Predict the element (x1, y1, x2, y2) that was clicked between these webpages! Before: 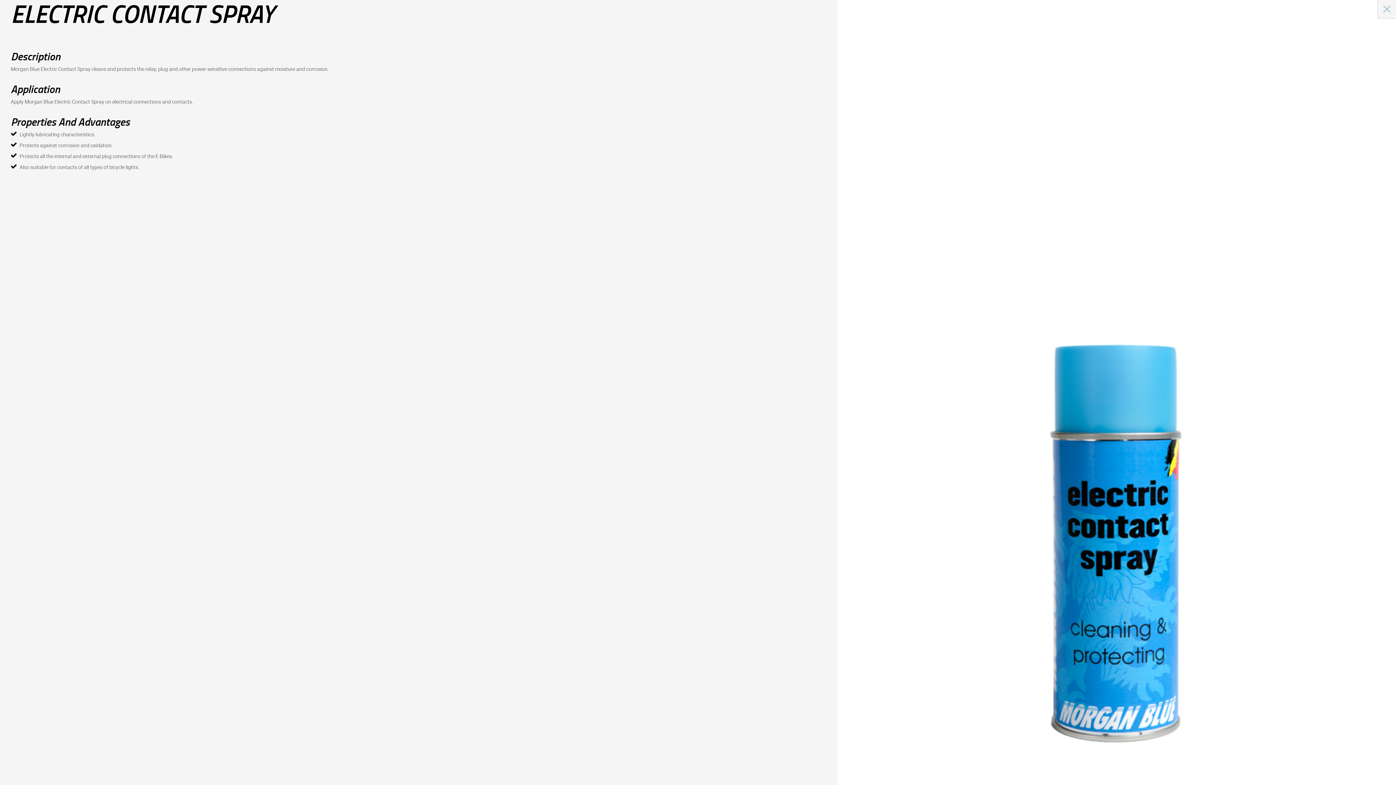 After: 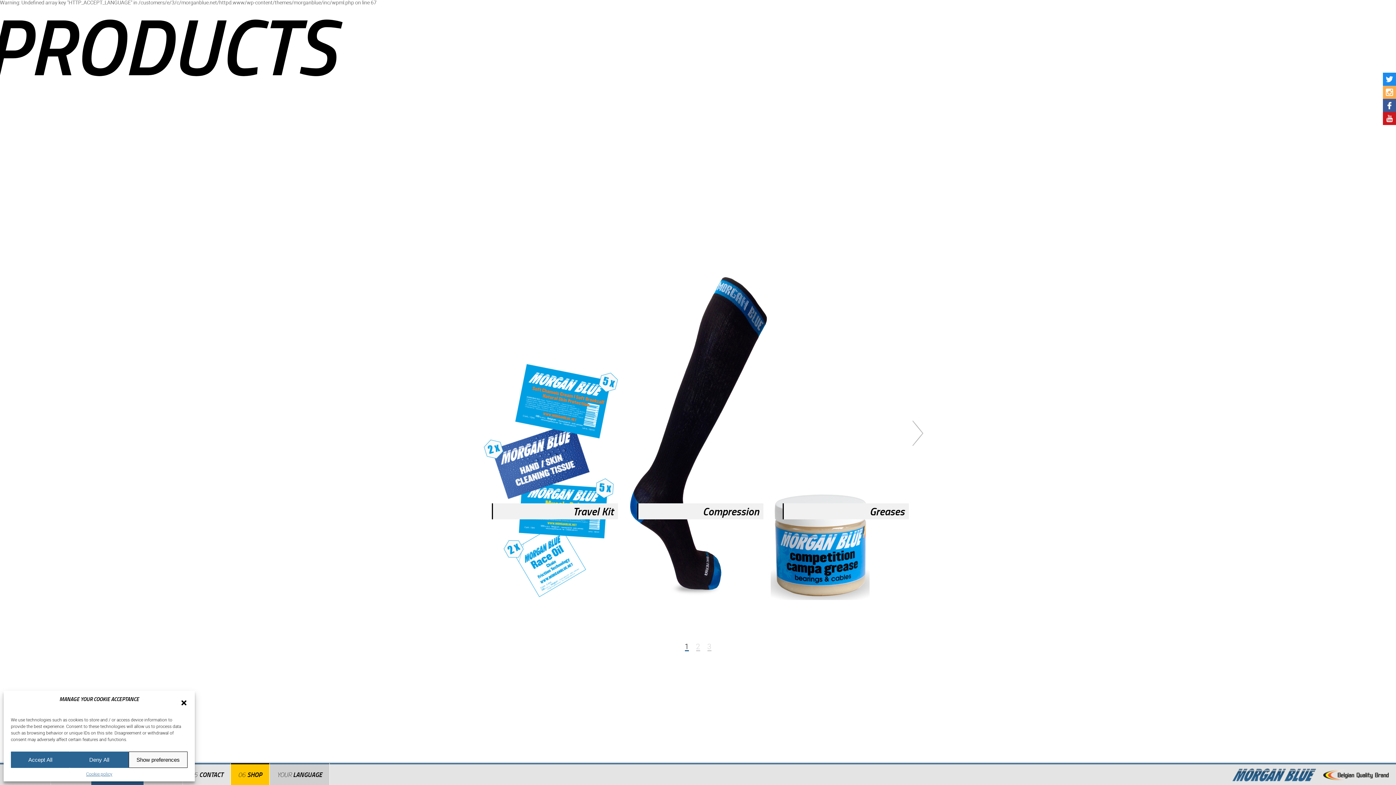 Action: bbox: (1378, 0, 1396, 18)